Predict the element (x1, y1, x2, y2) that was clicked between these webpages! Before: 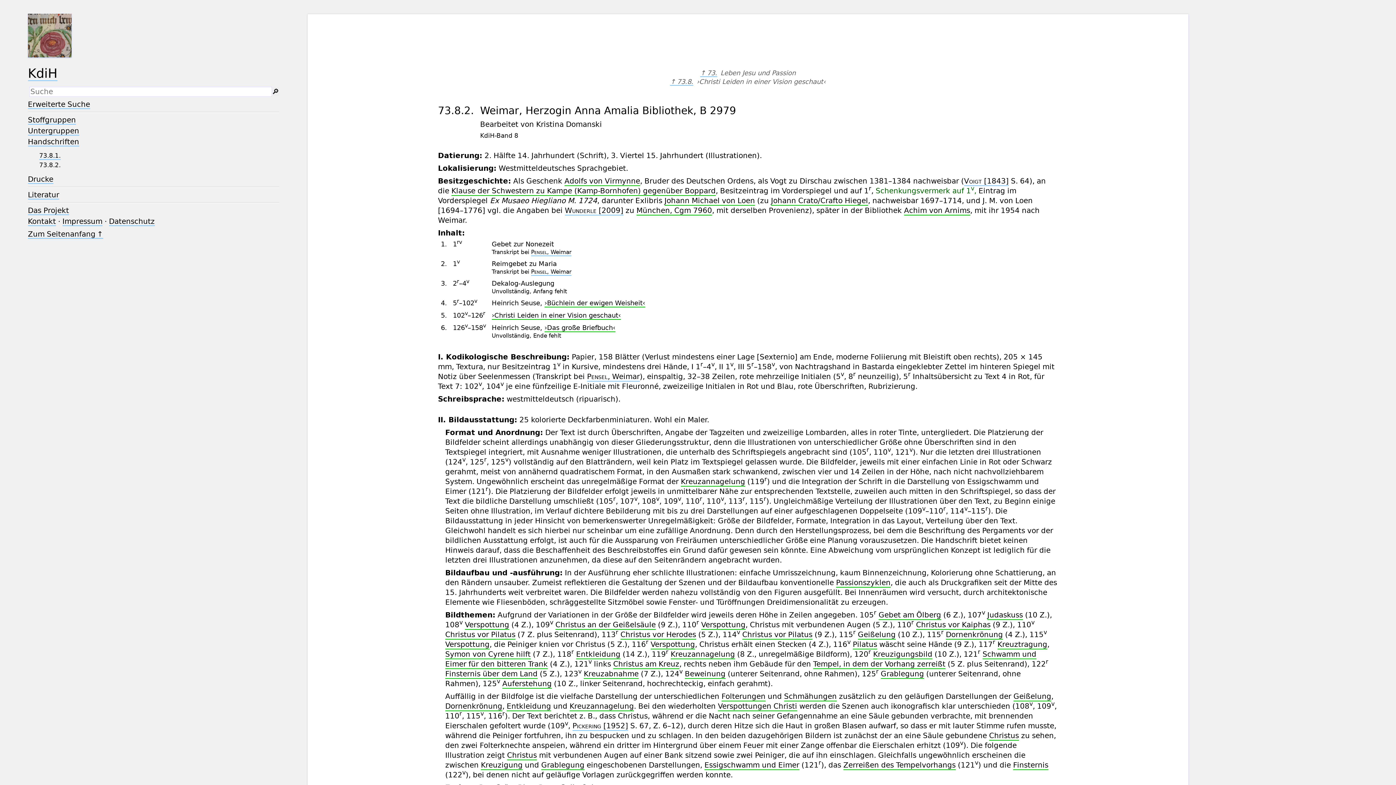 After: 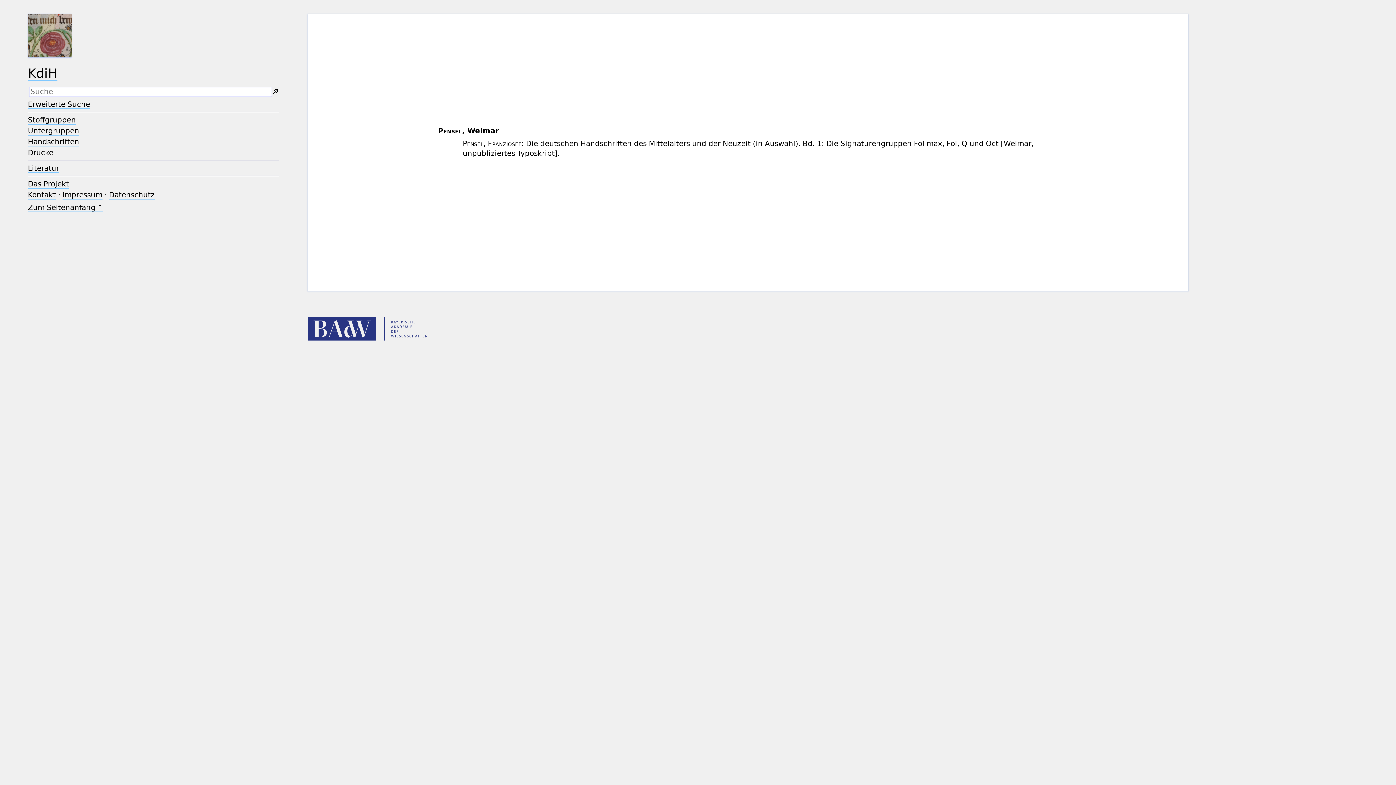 Action: label: Pensel, Weimar bbox: (531, 249, 571, 256)